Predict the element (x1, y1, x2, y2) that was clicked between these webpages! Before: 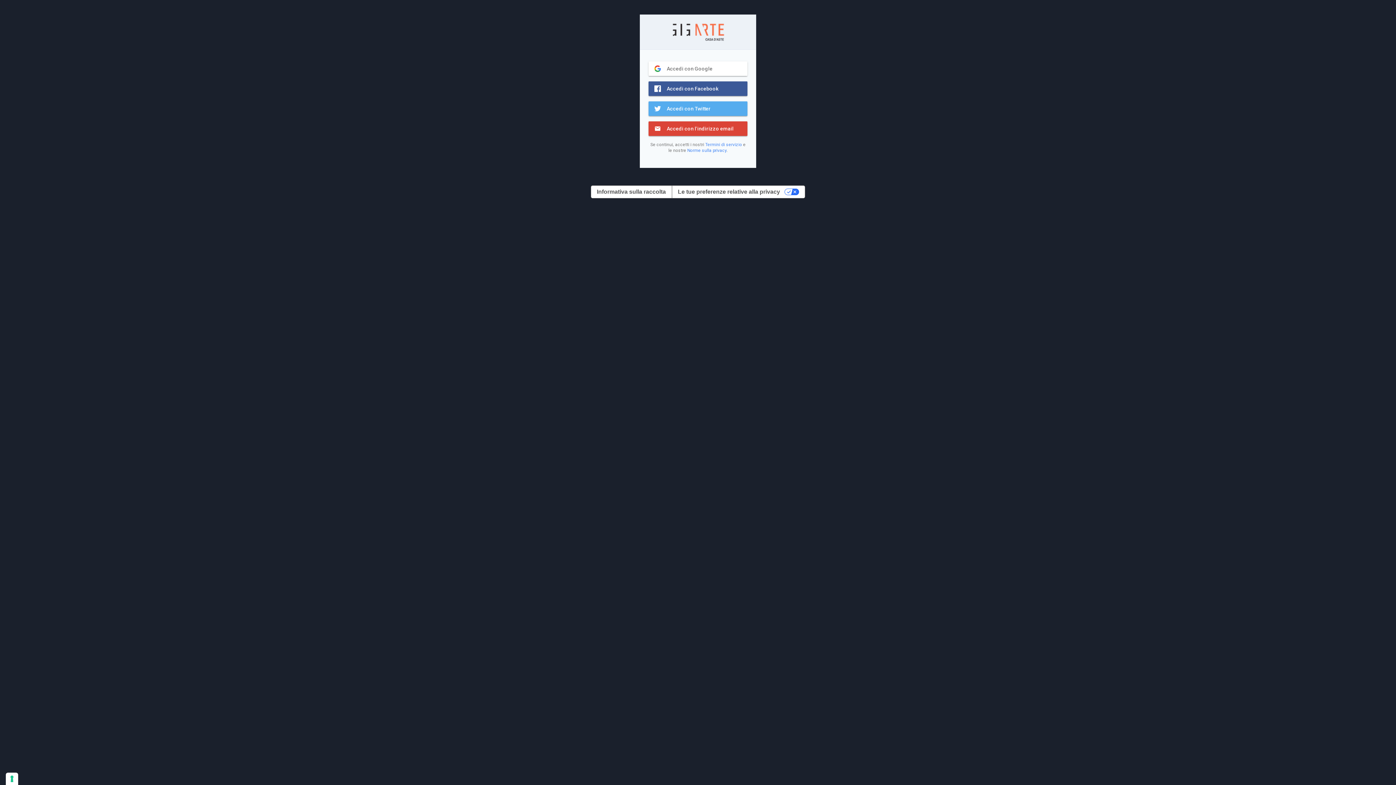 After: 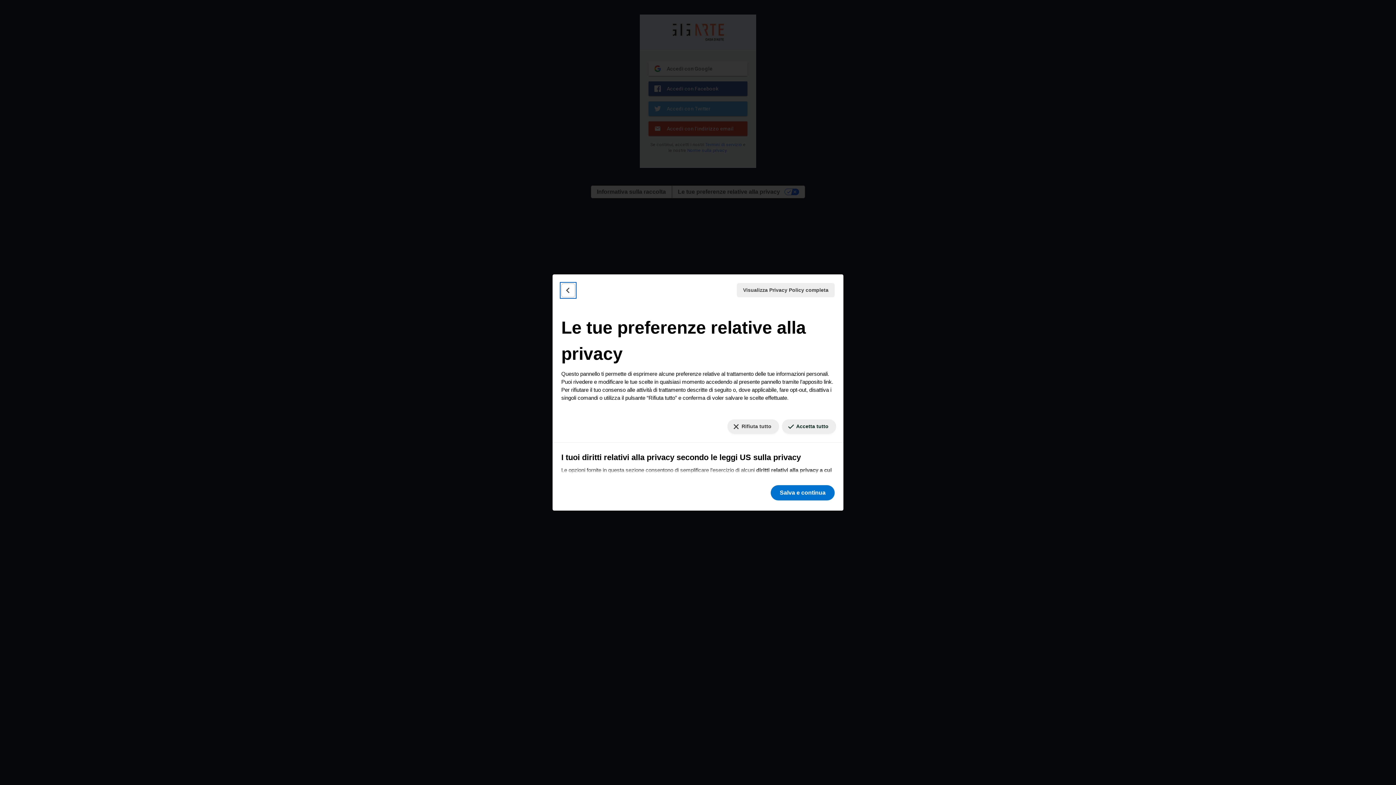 Action: label: Le tue preferenze relative al consenso per le tecnologie di tracciamento bbox: (5, 773, 18, 785)